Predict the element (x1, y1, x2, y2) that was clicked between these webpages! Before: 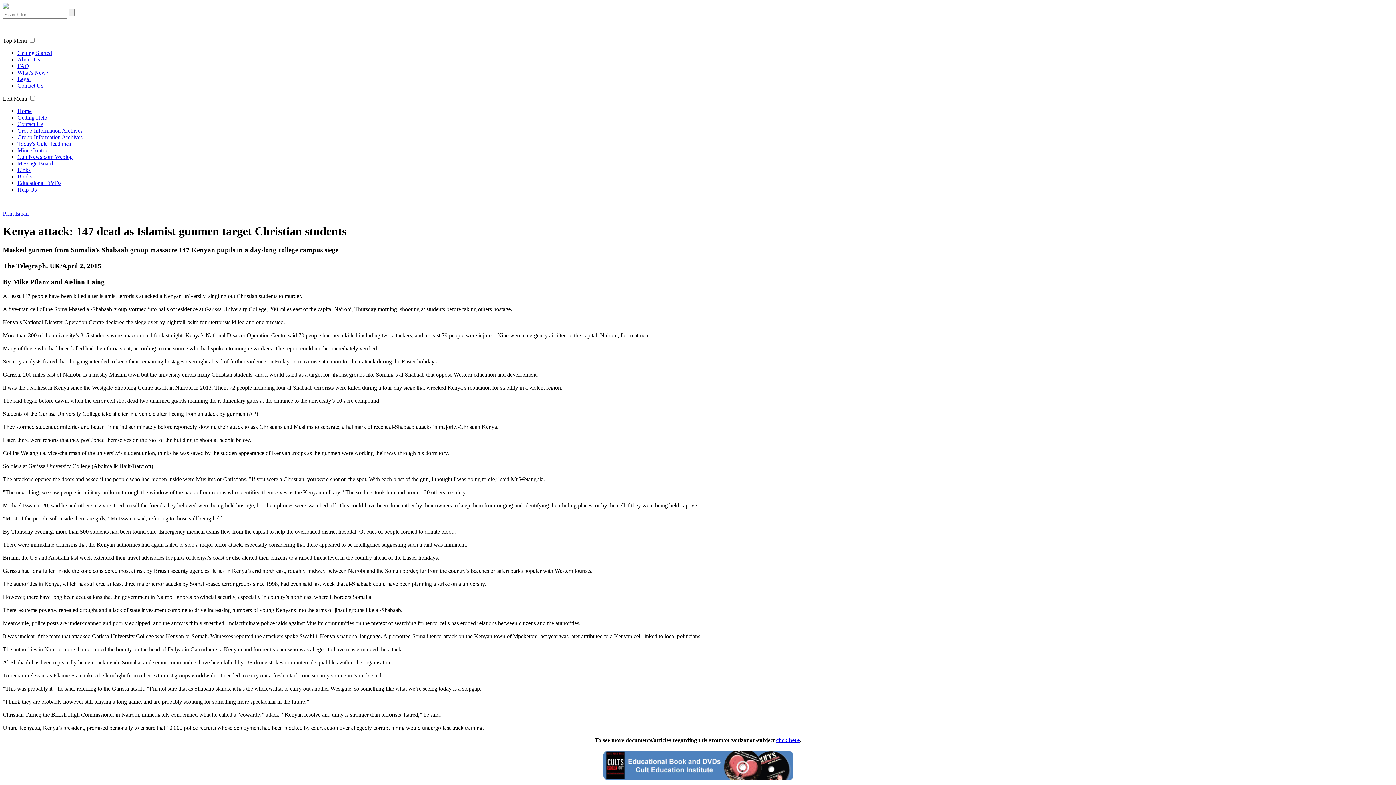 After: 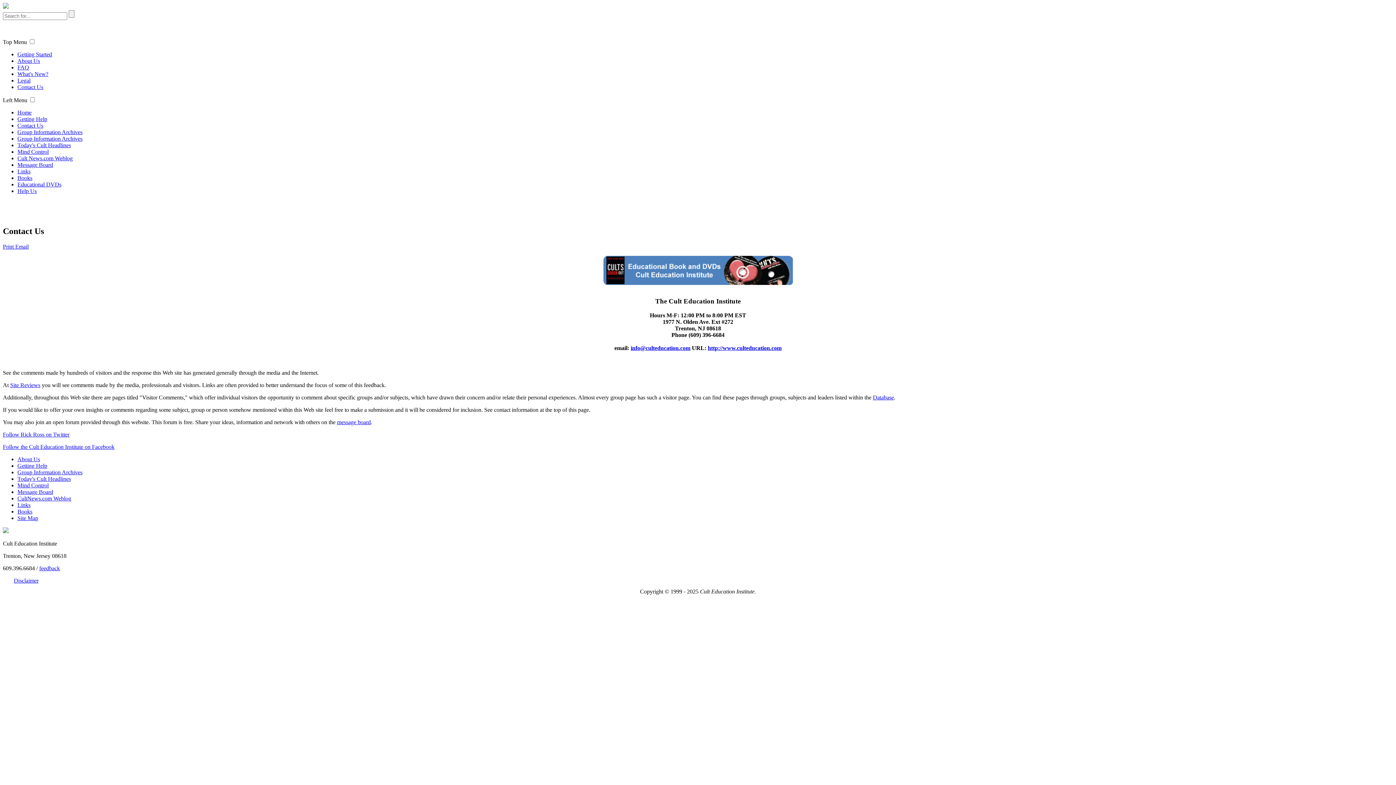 Action: bbox: (17, 82, 43, 88) label: Contact Us